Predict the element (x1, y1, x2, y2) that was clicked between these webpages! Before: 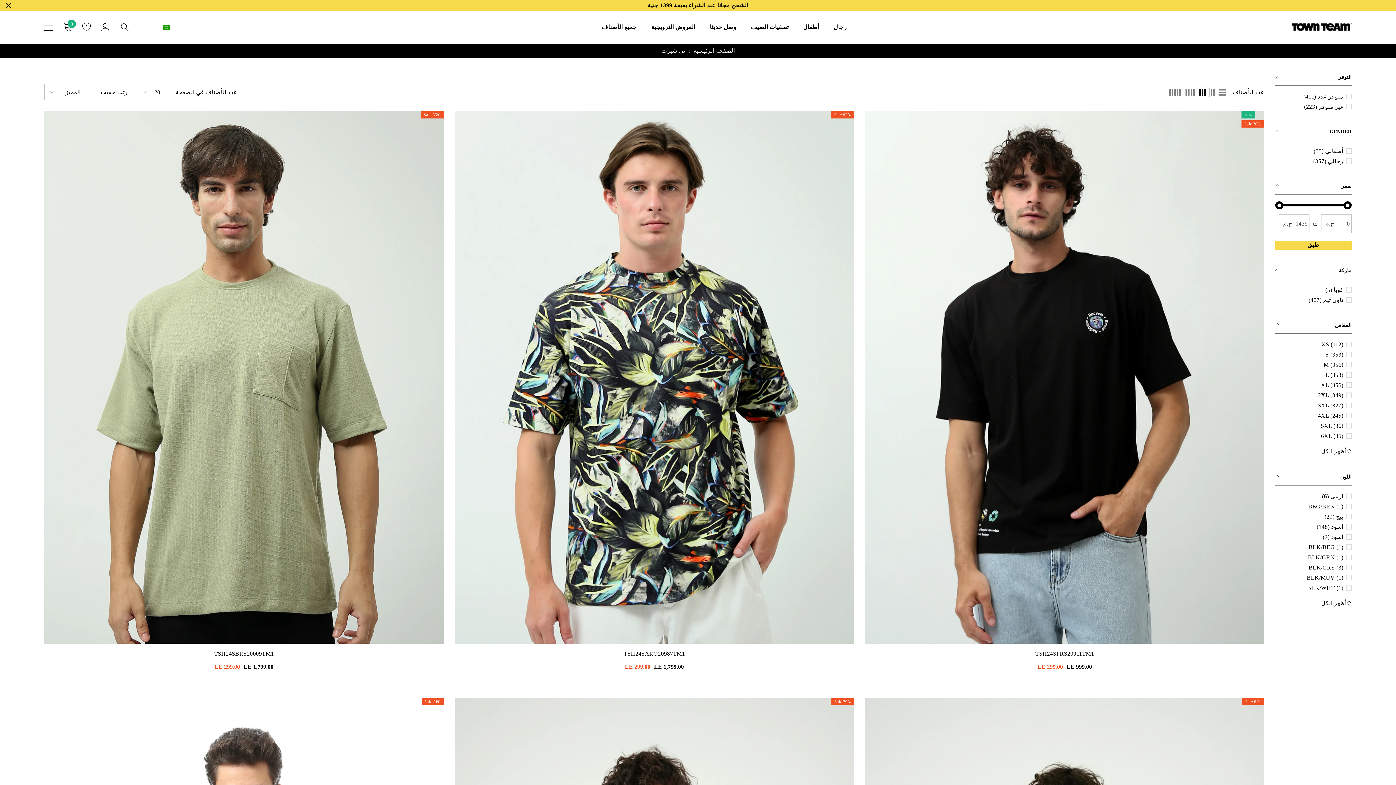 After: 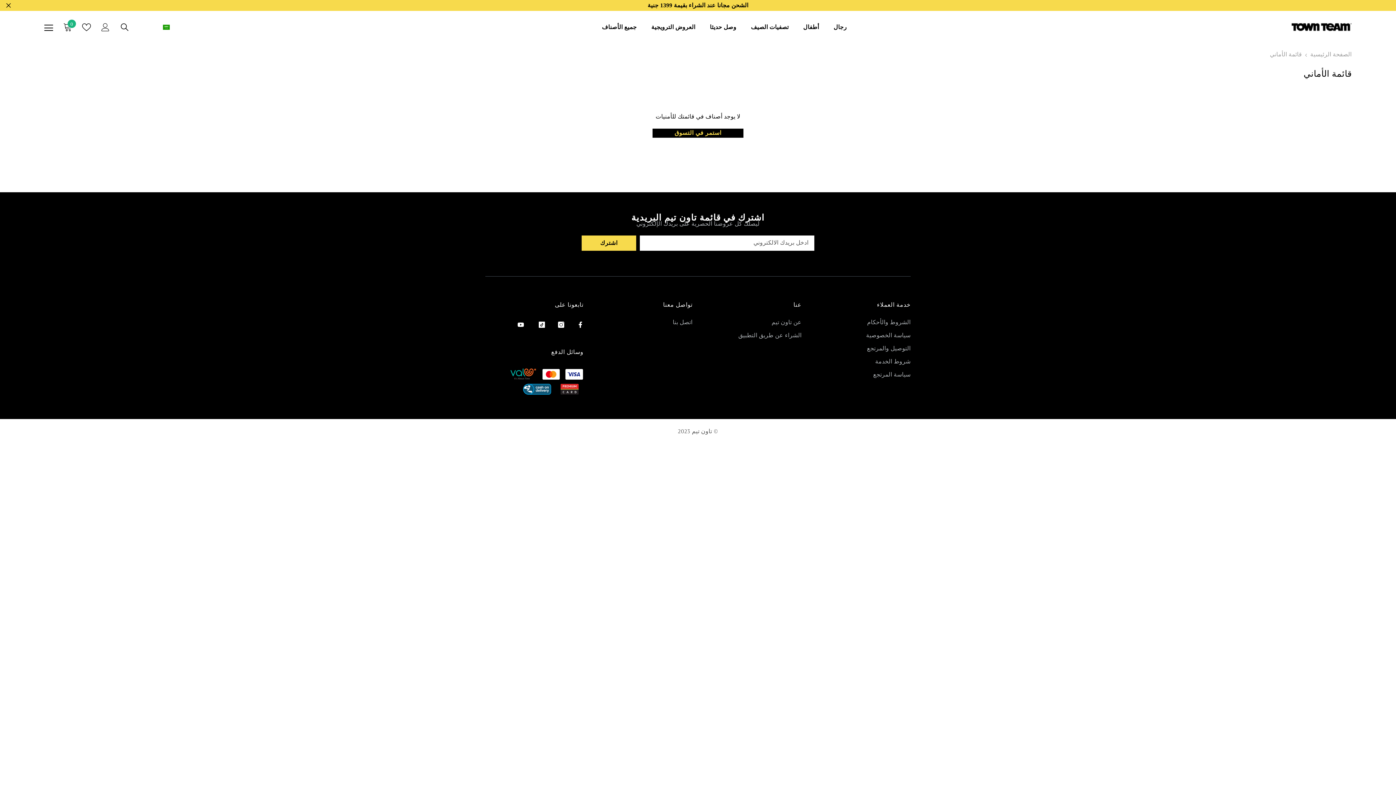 Action: bbox: (82, 22, 90, 31)